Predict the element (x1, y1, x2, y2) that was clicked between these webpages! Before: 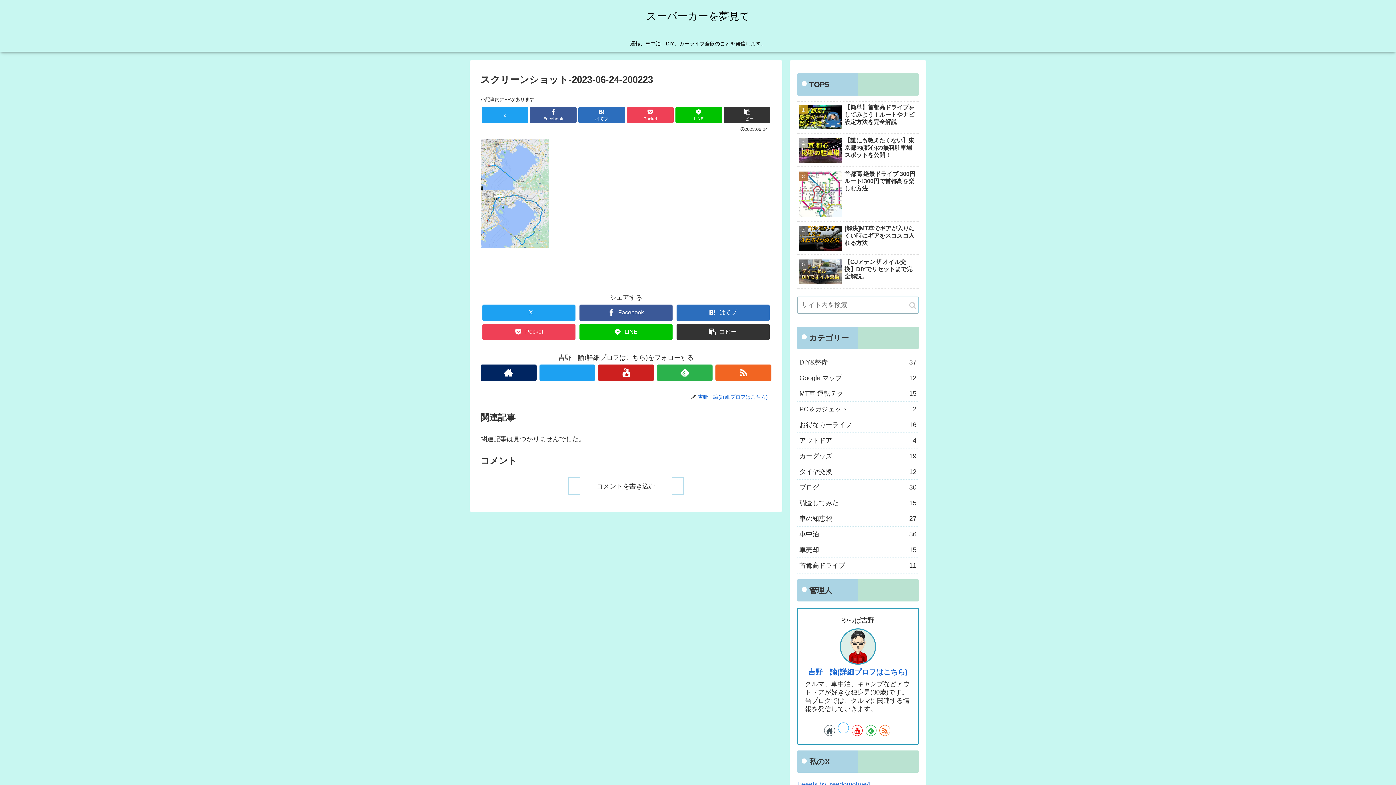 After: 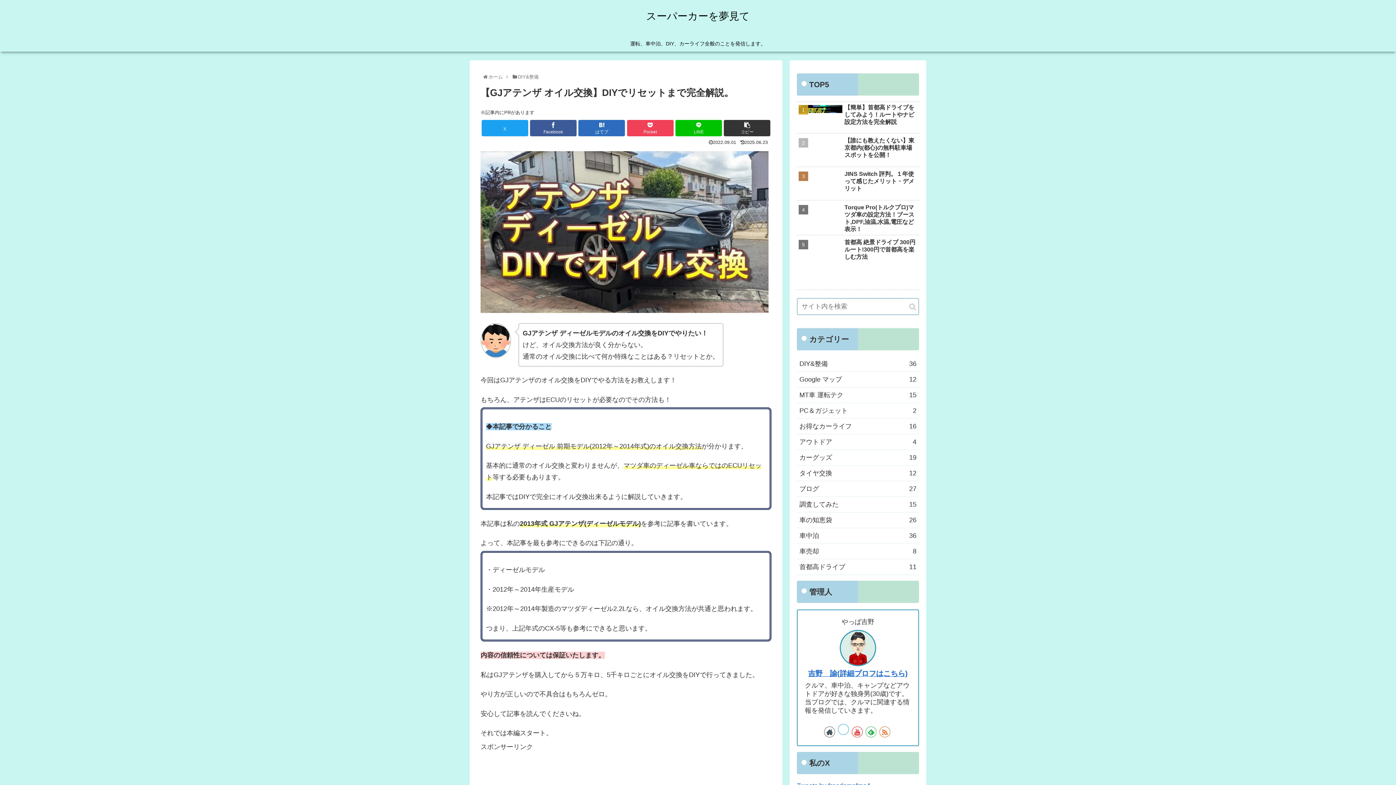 Action: label: 【GJアテンザ オイル交換】DIYでリセットまで完全解説。 bbox: (797, 256, 919, 288)